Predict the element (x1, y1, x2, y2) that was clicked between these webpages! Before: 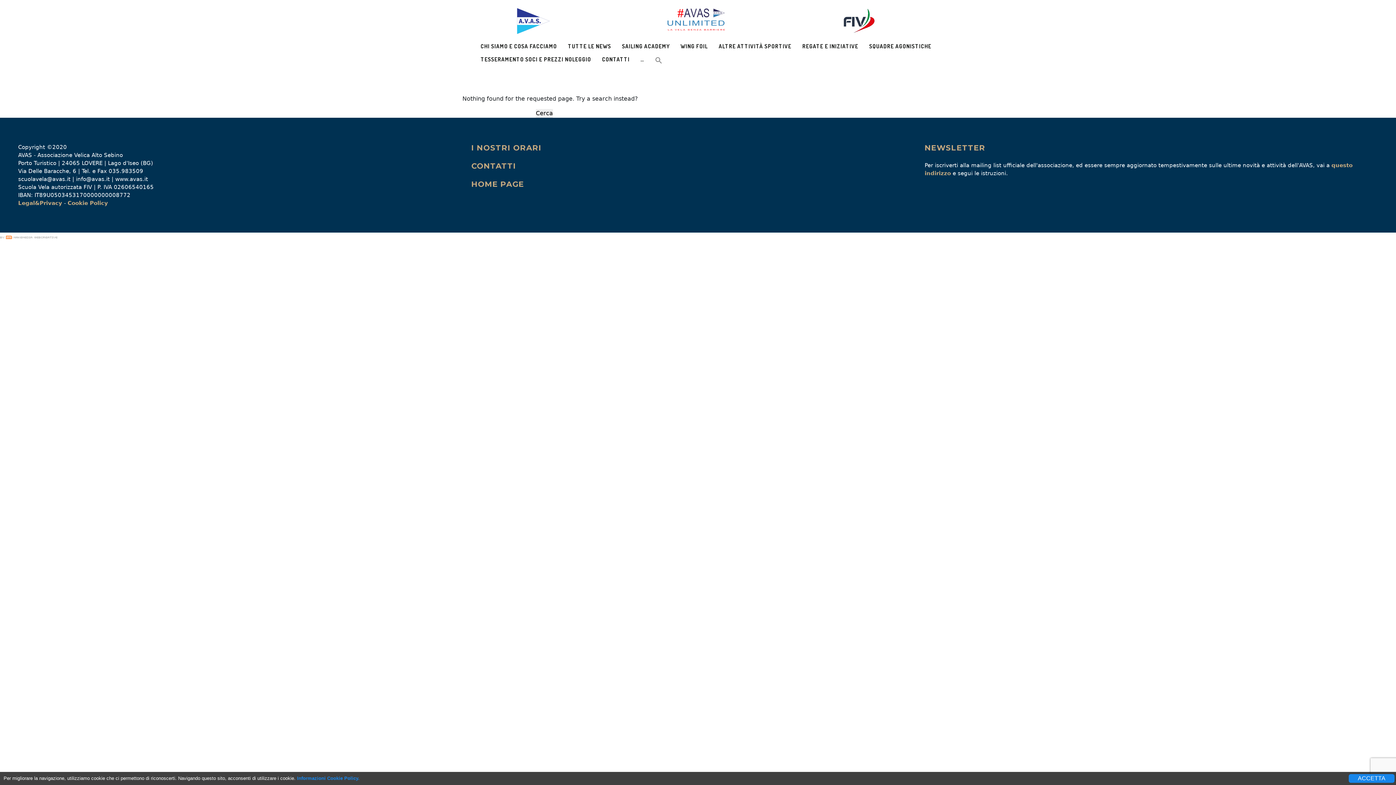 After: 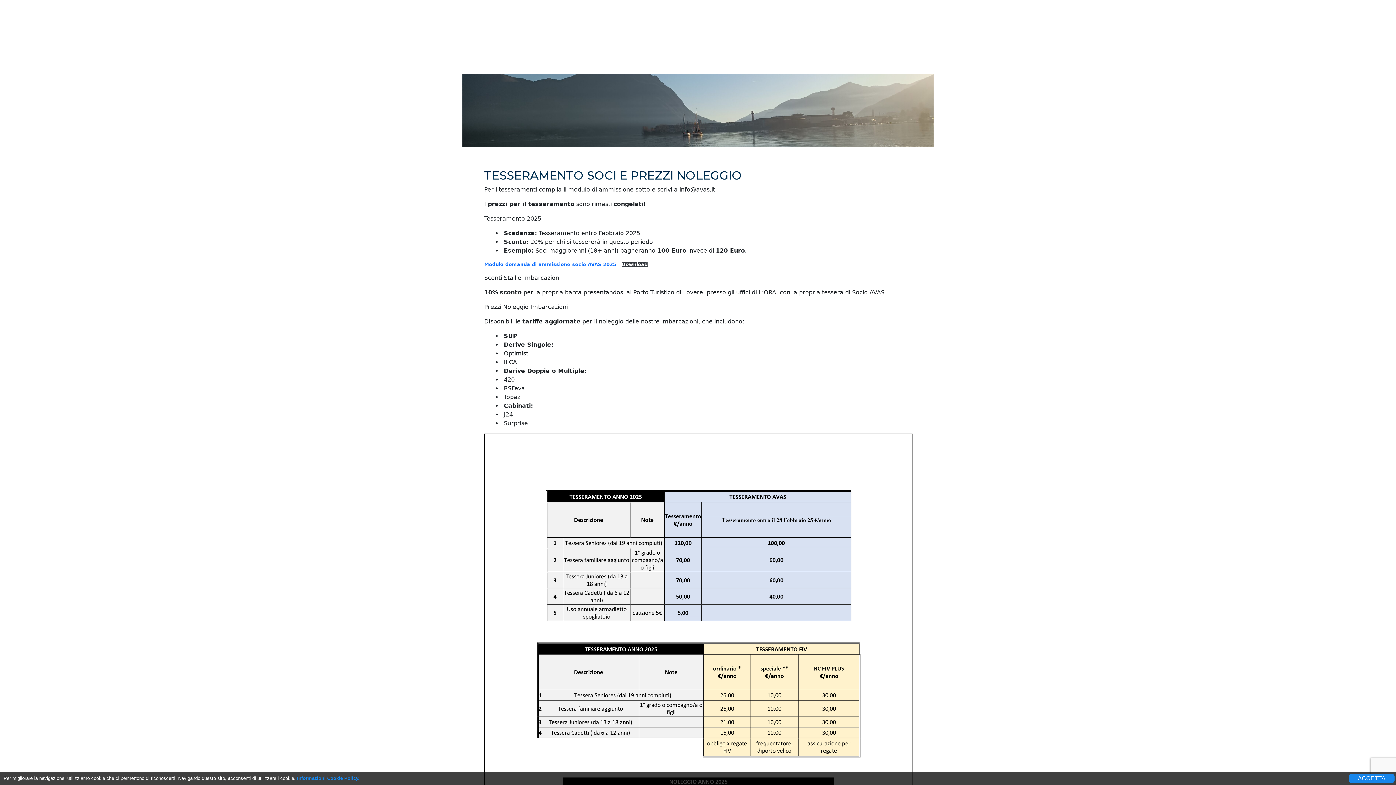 Action: label: TESSERAMENTO SOCI E PREZZI NOLEGGIO bbox: (480, 53, 591, 66)